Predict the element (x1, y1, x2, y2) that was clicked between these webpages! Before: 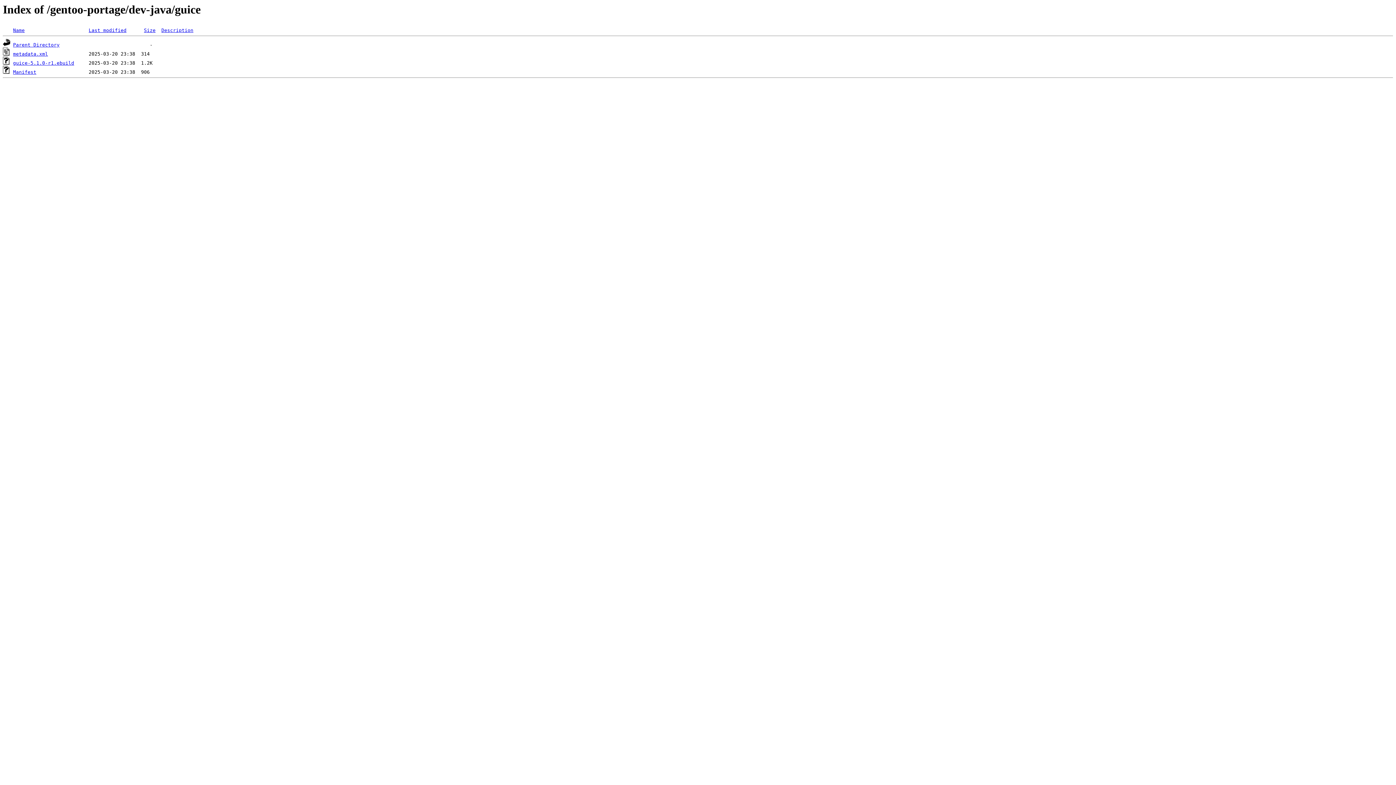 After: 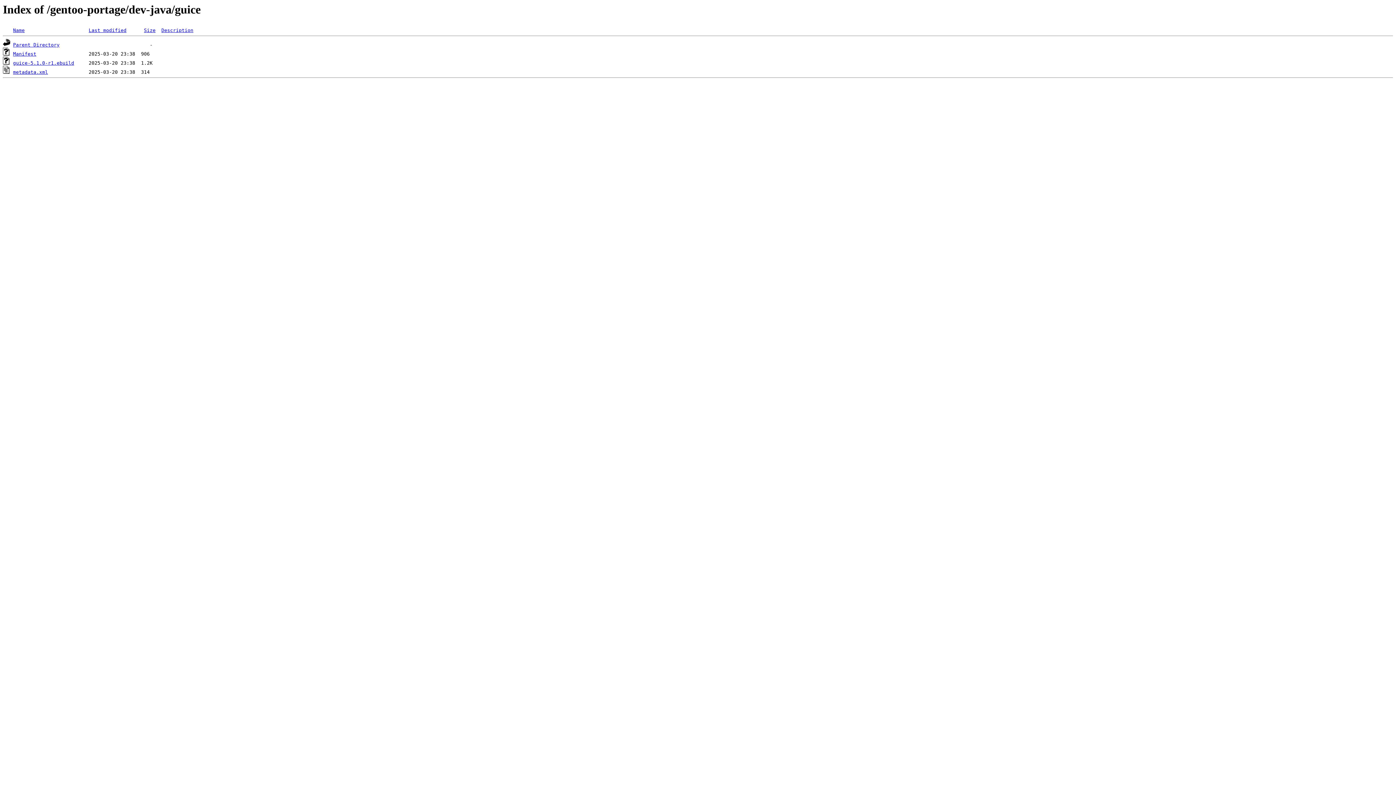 Action: bbox: (161, 27, 193, 33) label: Description